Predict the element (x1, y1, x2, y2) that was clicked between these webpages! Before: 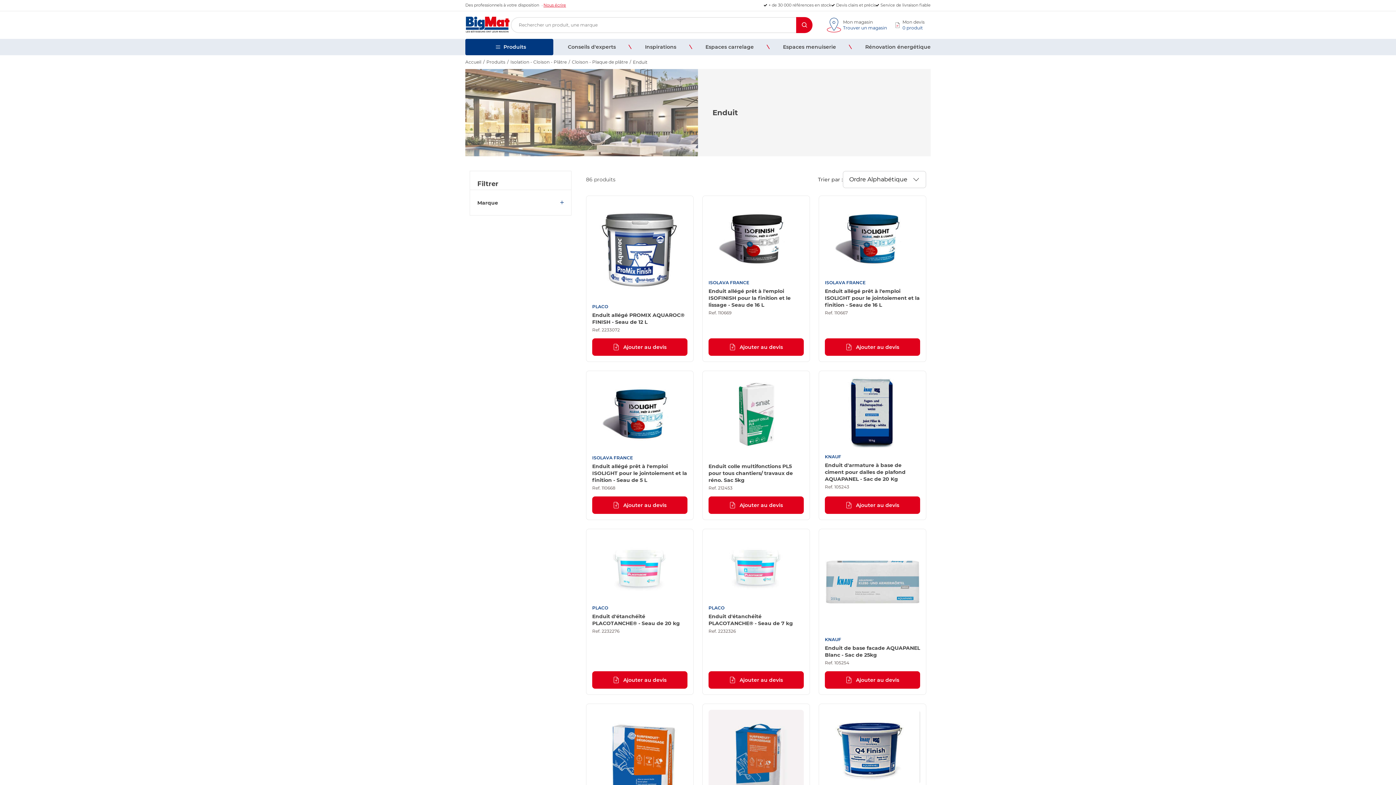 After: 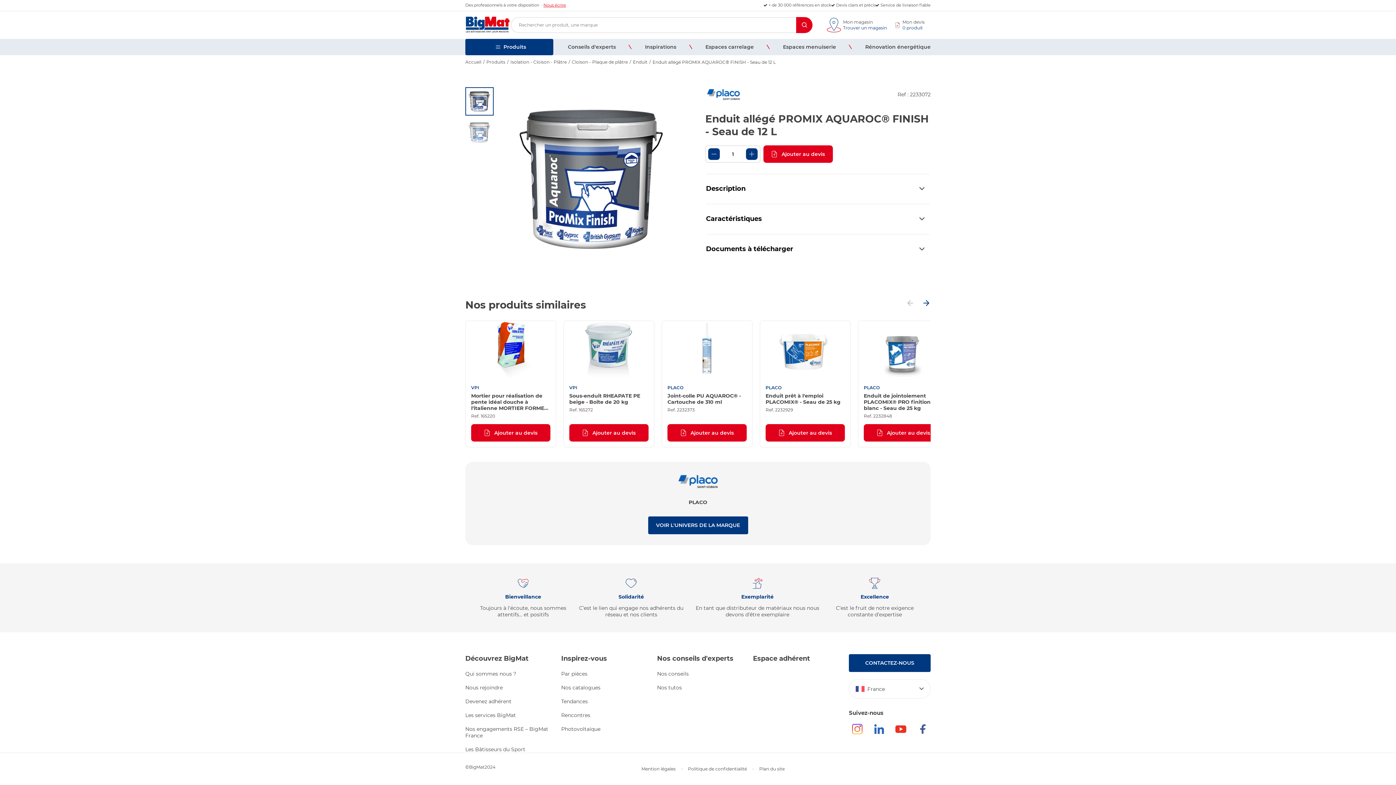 Action: bbox: (586, 196, 693, 361) label: PLACO

Enduit allégé PROMIX AQUAROC® FINISH - Seau de 12 L

Ref. 2233072

Ajouter au devis